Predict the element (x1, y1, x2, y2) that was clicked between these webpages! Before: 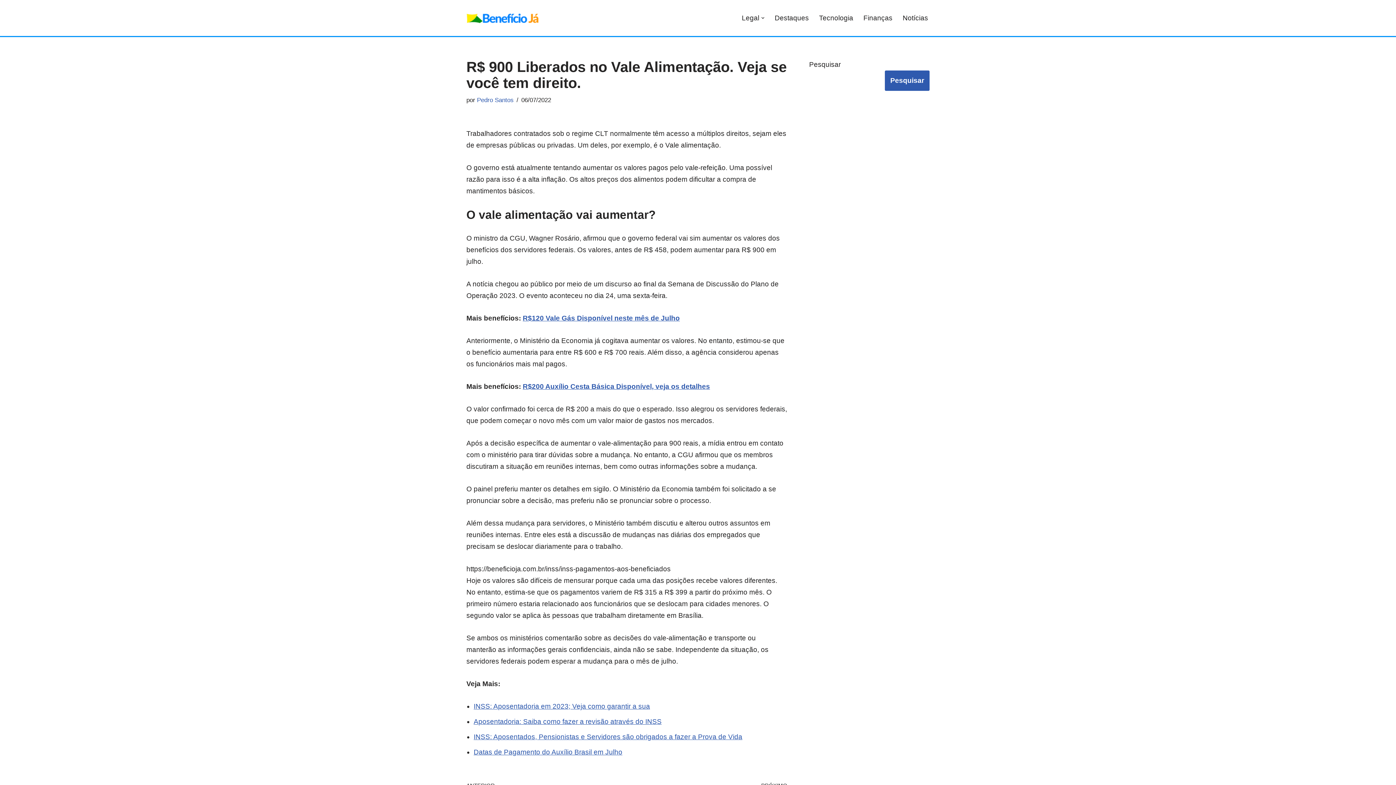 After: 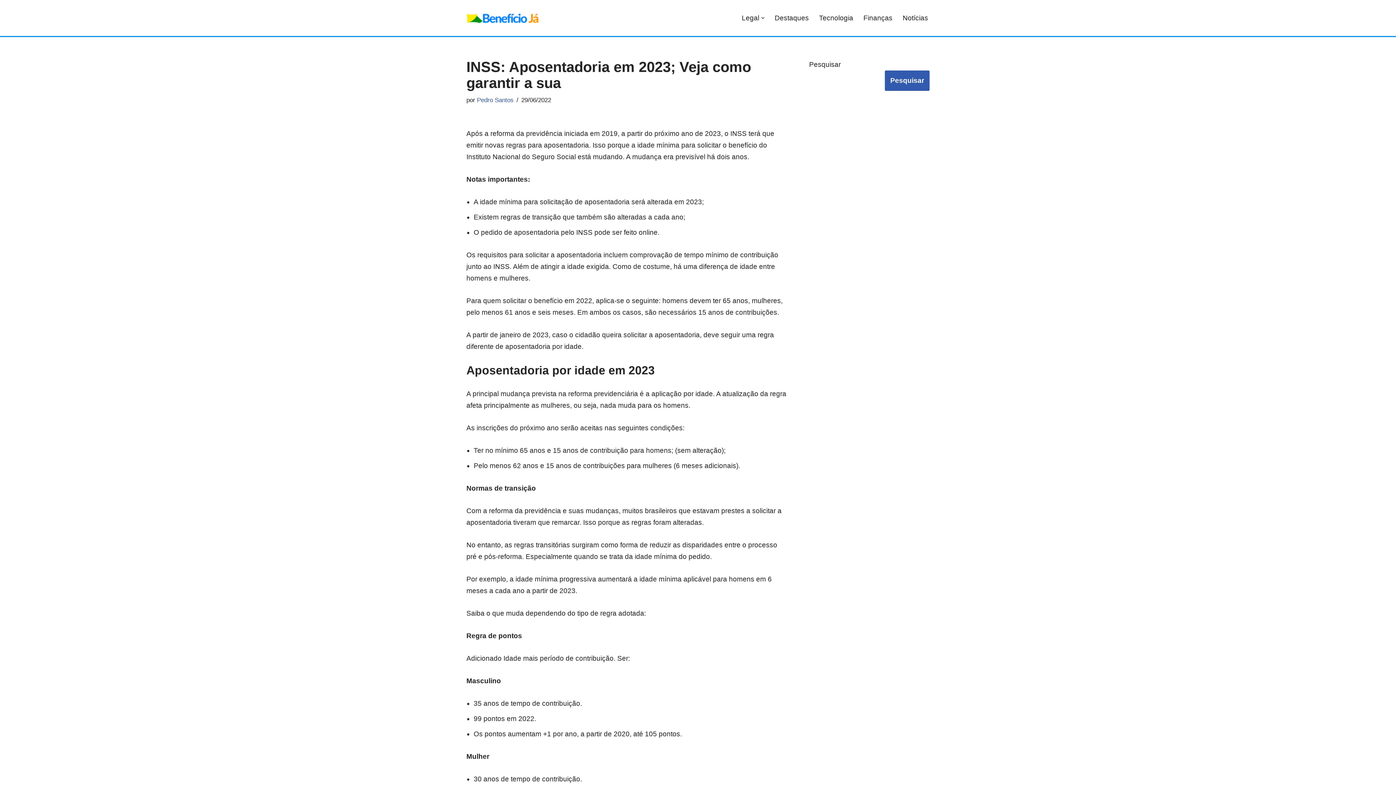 Action: bbox: (473, 702, 650, 710) label: INSS: Aposentadoria em 2023; Veja como garantir a sua